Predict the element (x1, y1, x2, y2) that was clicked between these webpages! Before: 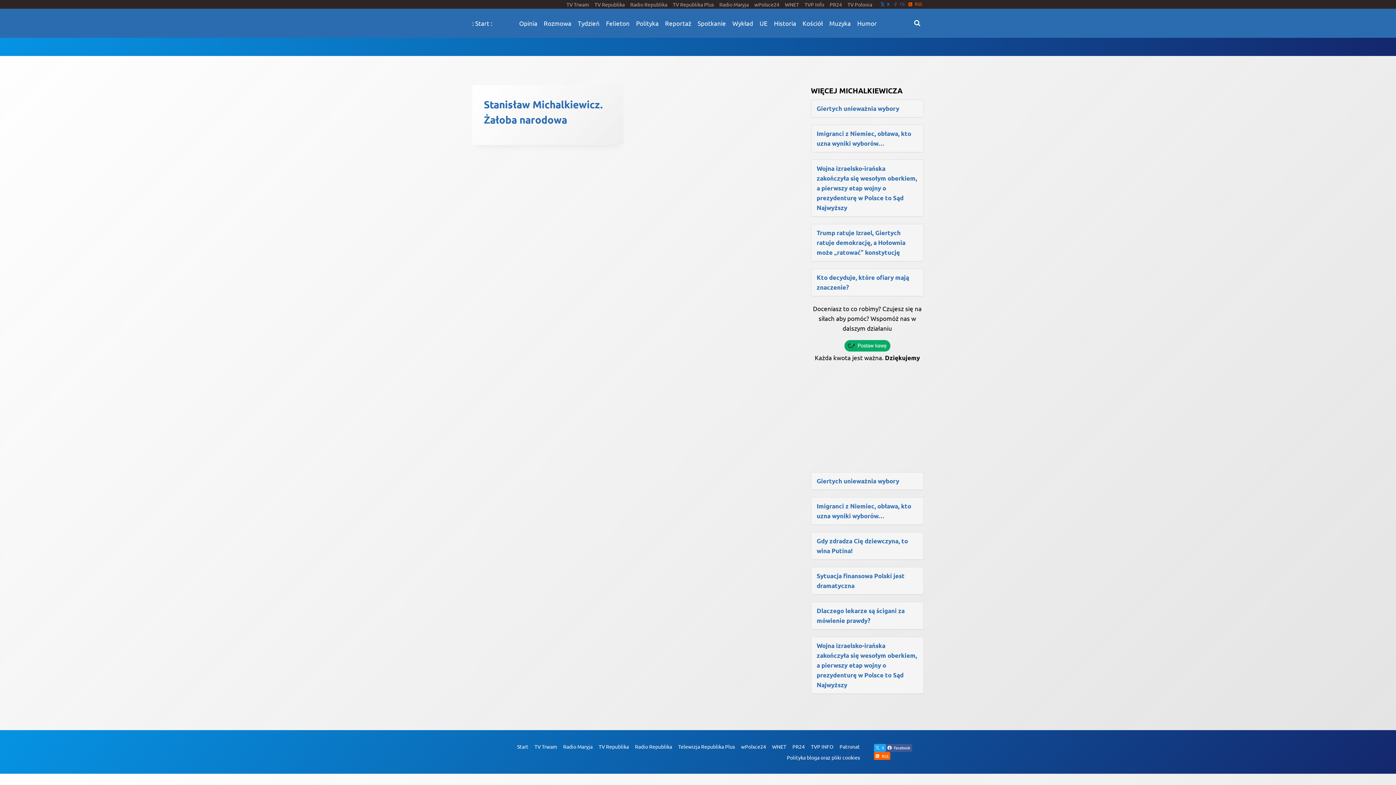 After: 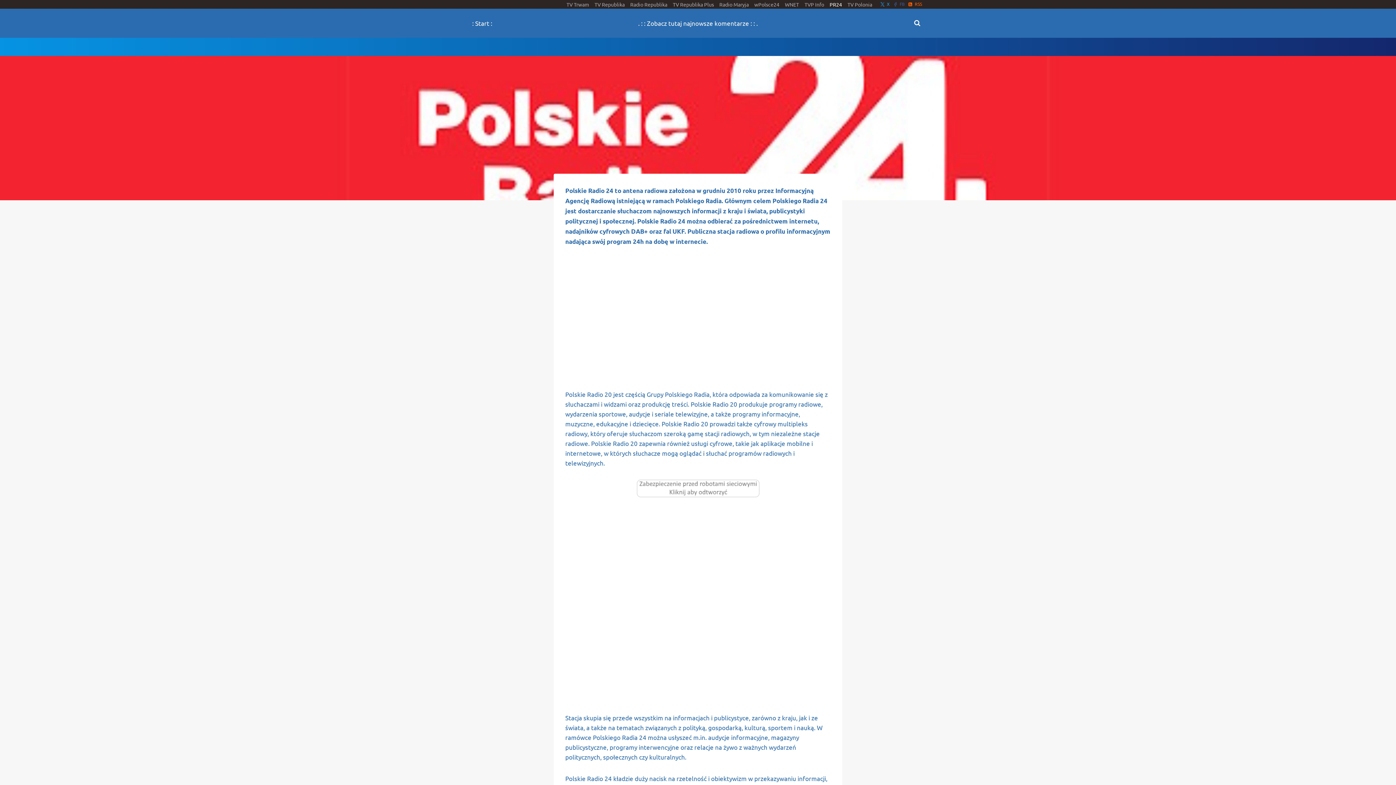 Action: bbox: (789, 741, 808, 752) label: PR24